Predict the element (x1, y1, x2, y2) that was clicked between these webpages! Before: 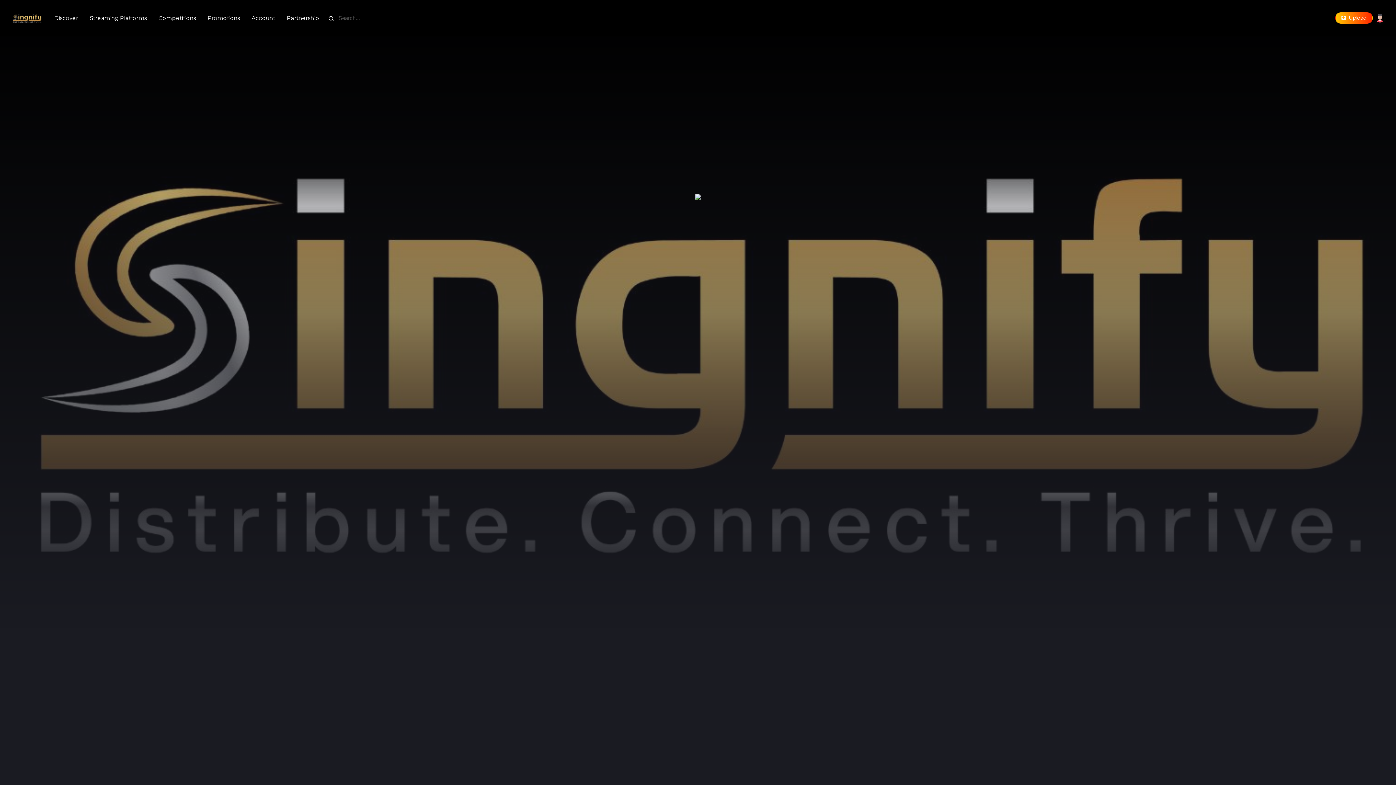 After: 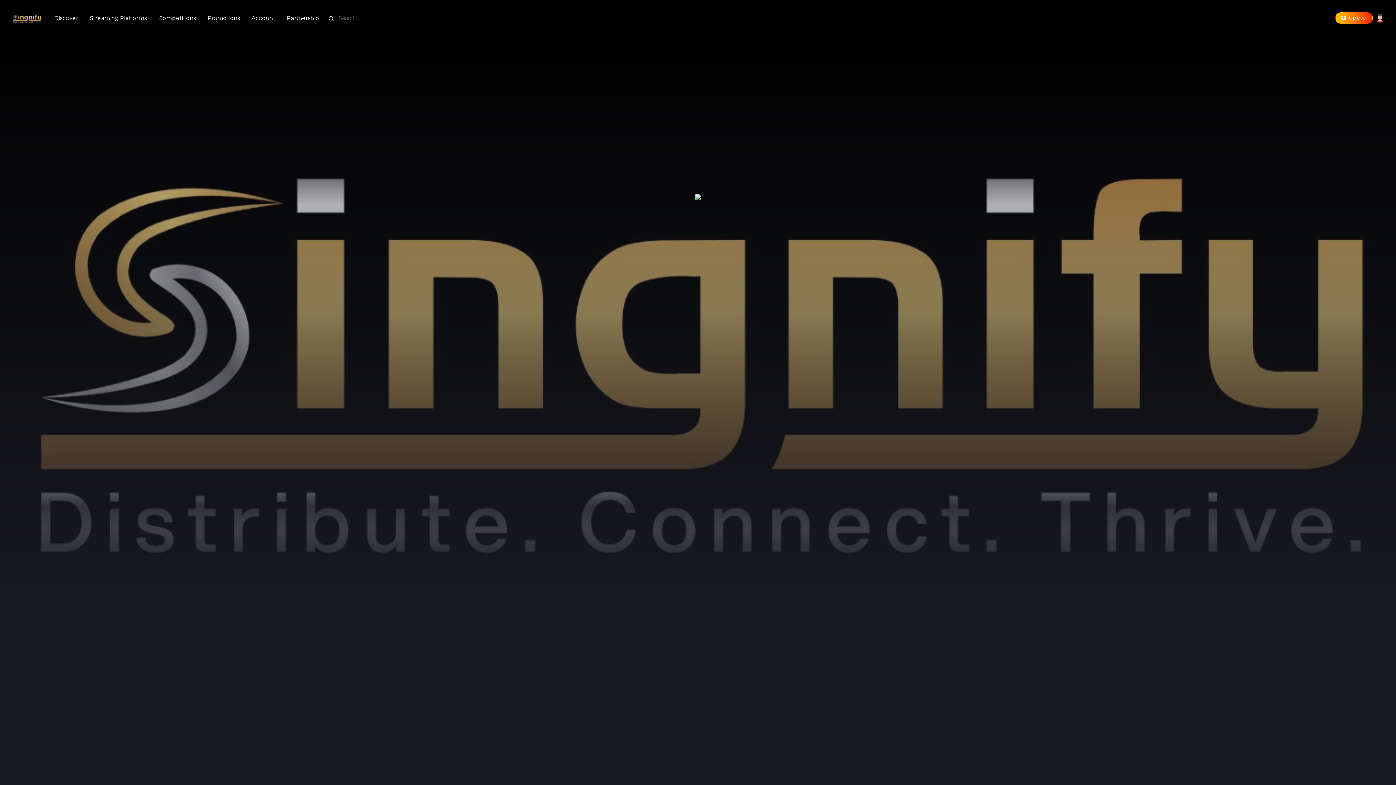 Action: bbox: (328, 11, 334, 24)